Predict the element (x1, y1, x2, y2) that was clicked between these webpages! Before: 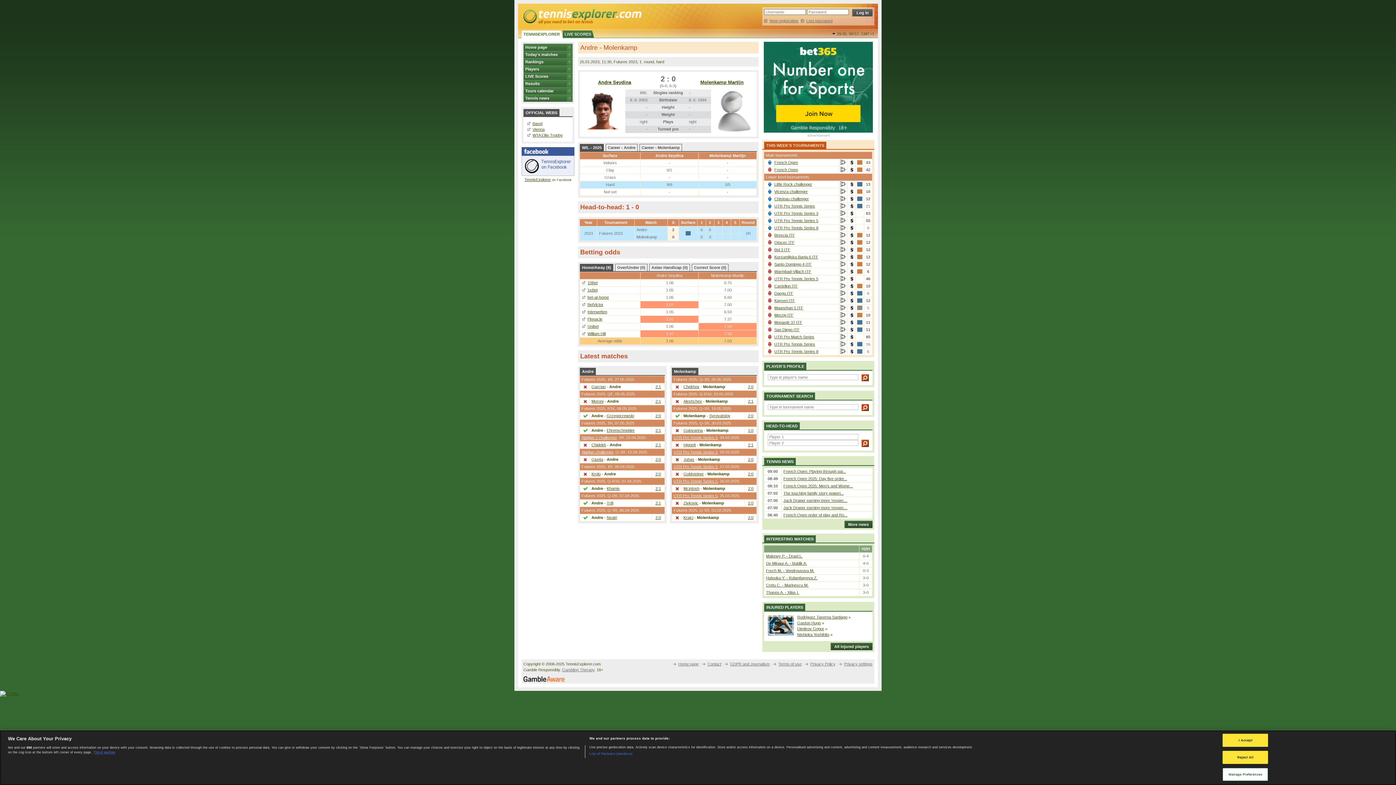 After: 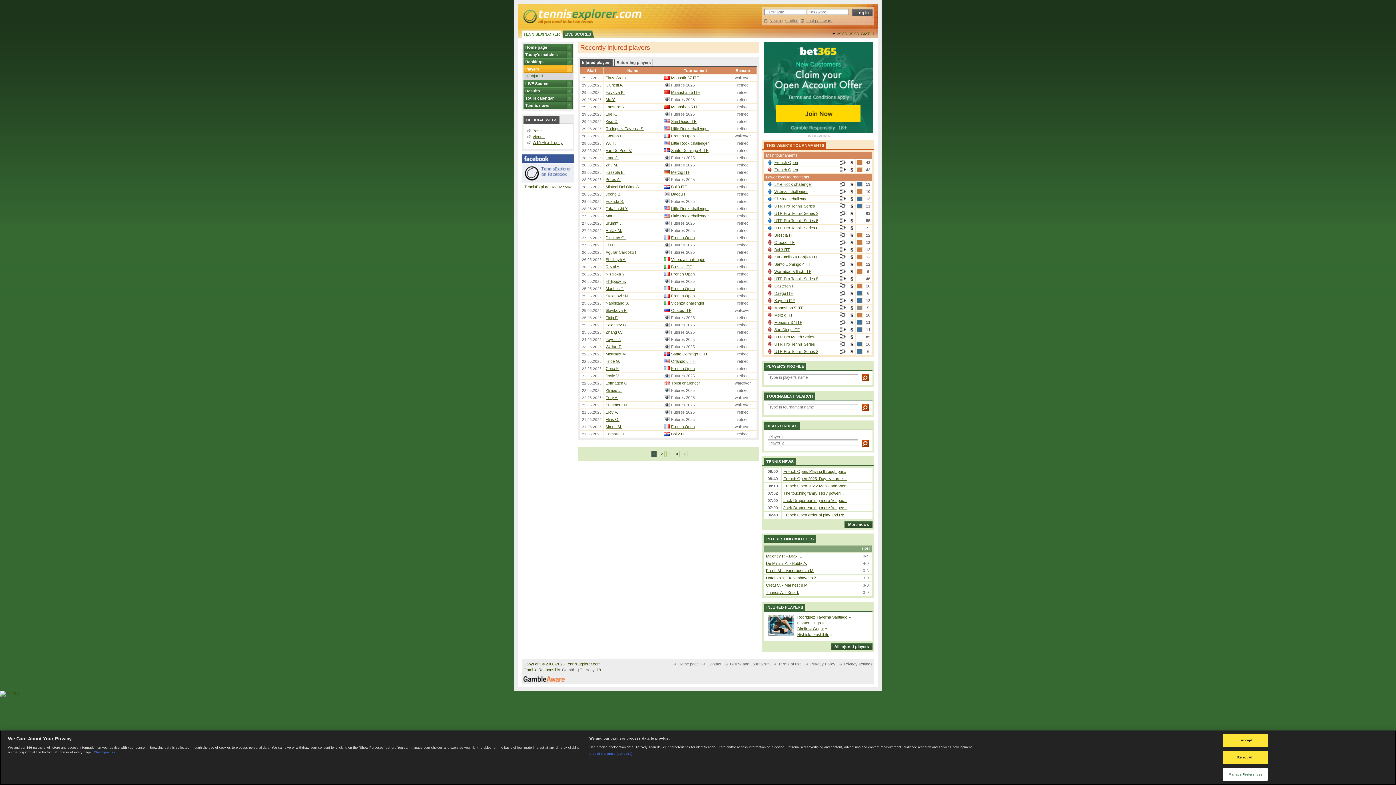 Action: label:  
All injured players bbox: (830, 643, 872, 650)